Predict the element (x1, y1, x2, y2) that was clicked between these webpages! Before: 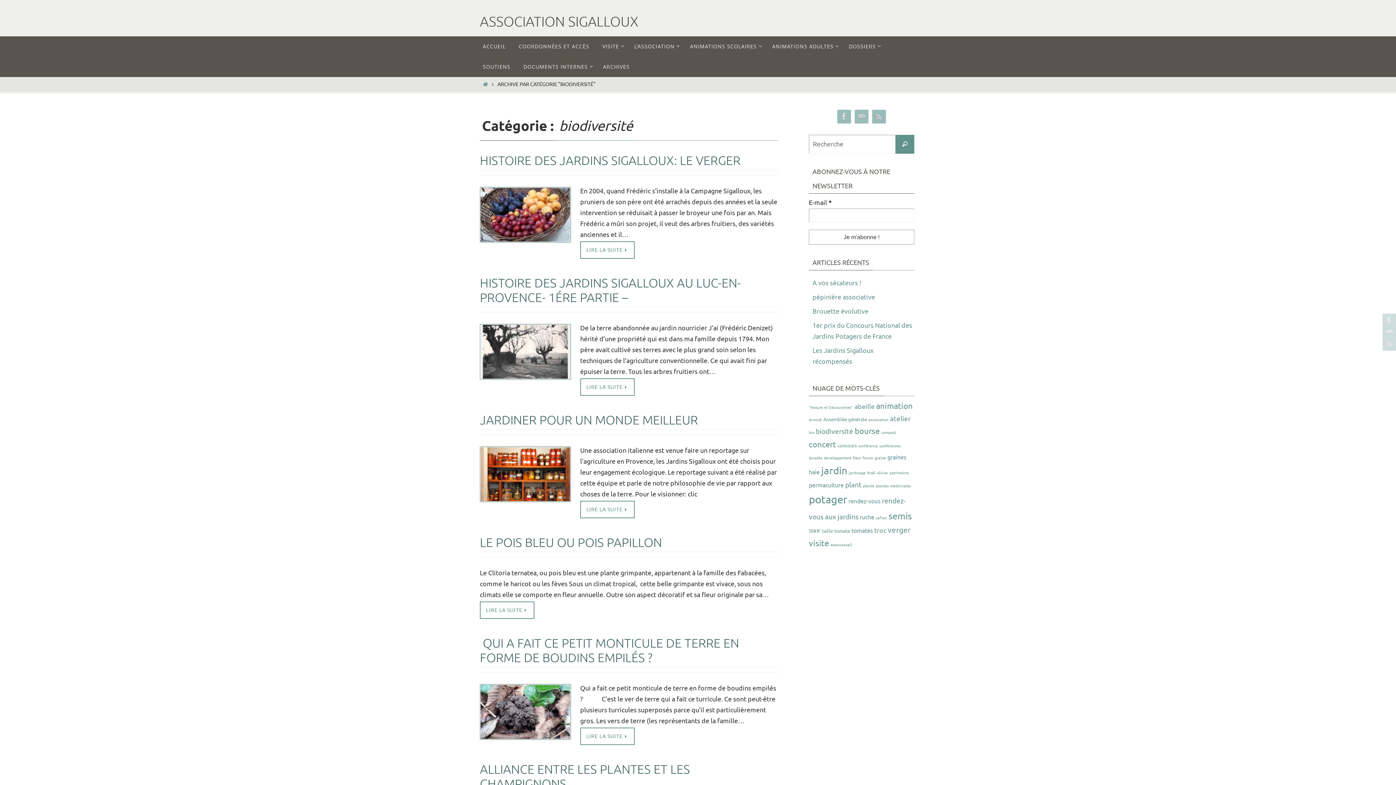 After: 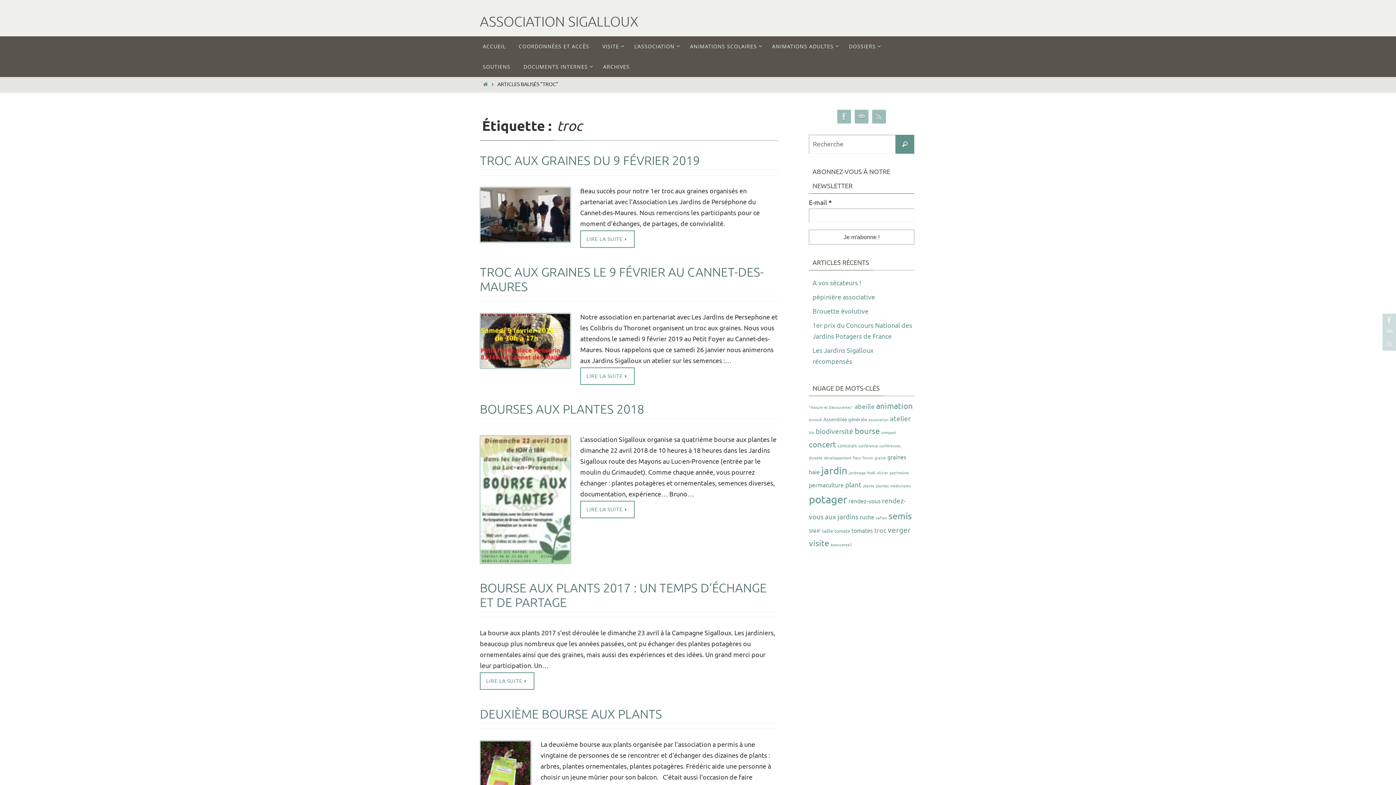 Action: label: troc (6 éléments) bbox: (874, 526, 886, 535)